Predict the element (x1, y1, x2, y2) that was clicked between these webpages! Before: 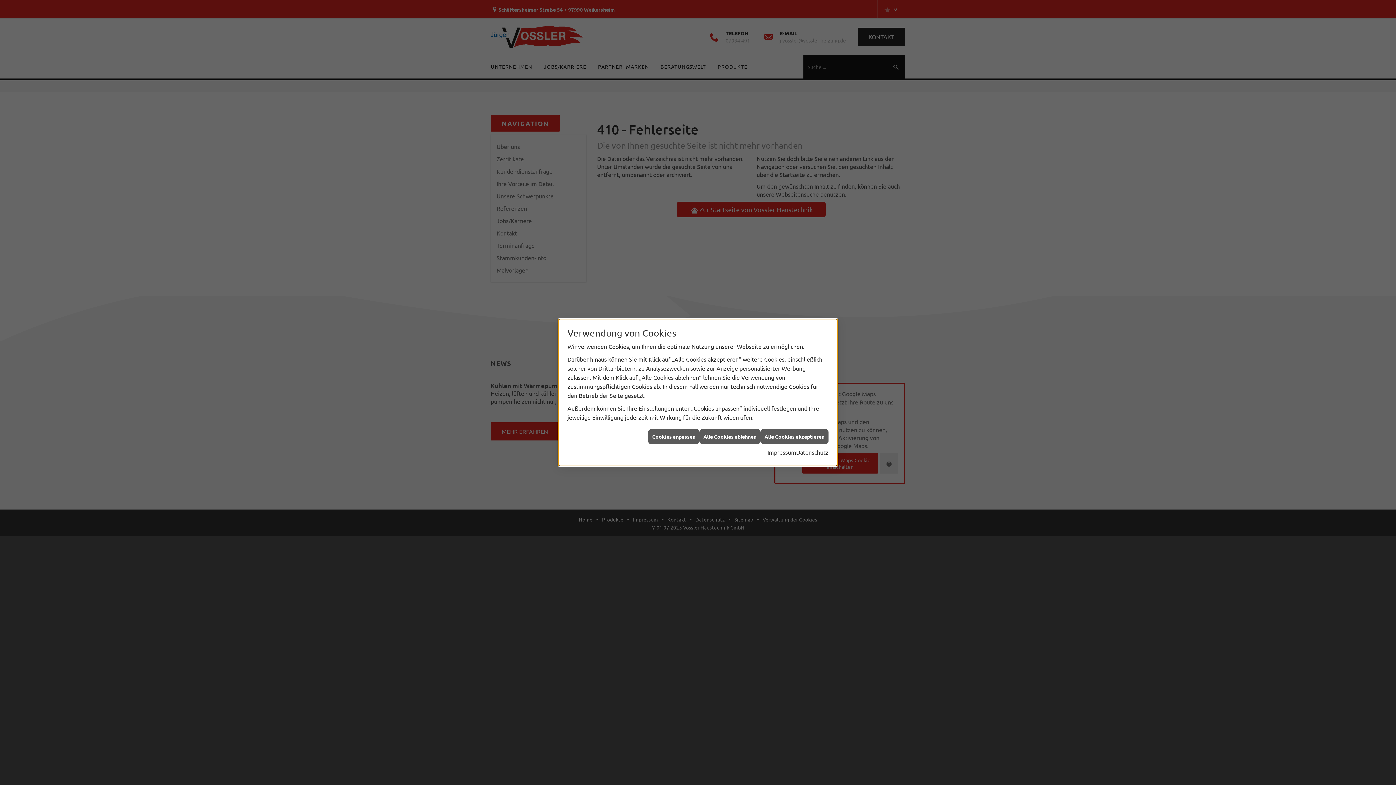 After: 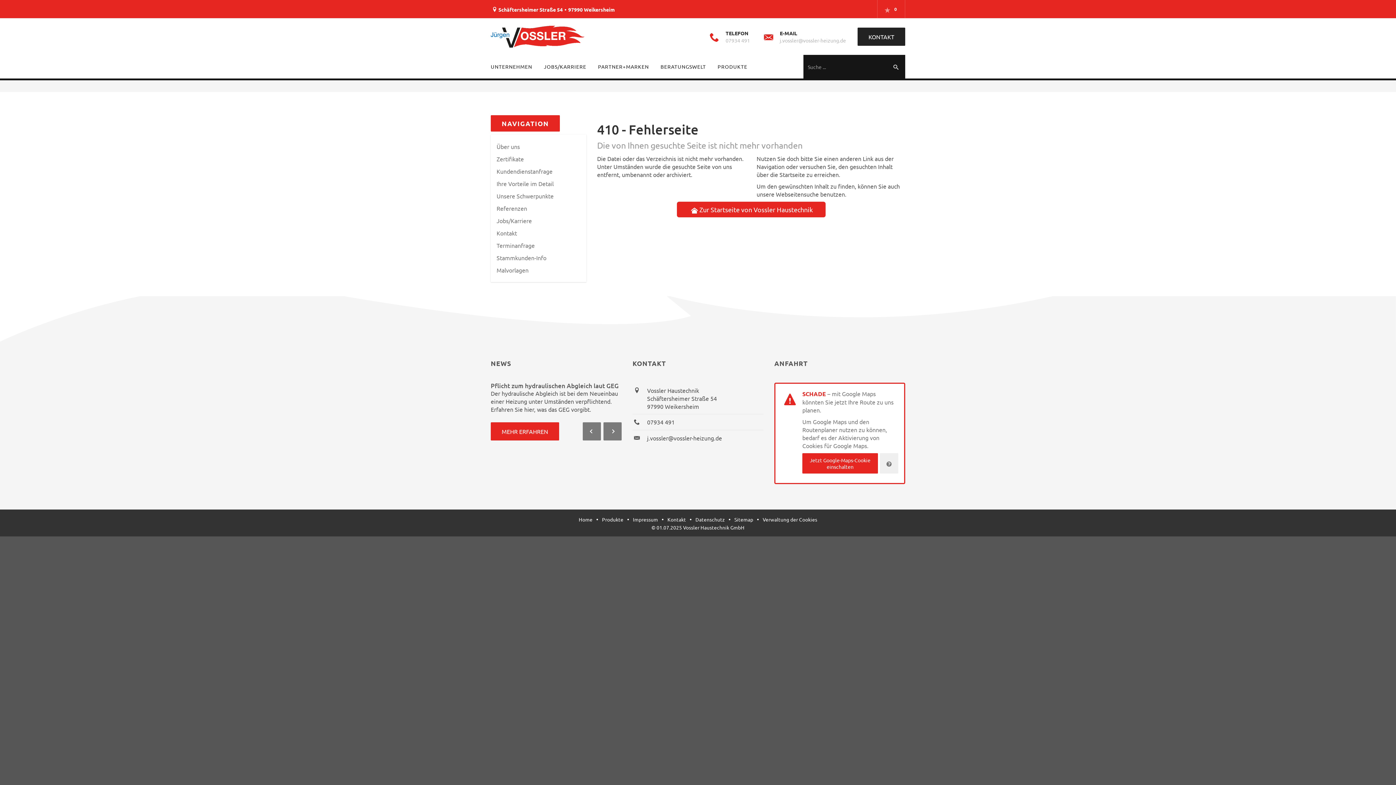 Action: label: Impressum bbox: (767, 452, 796, 461)